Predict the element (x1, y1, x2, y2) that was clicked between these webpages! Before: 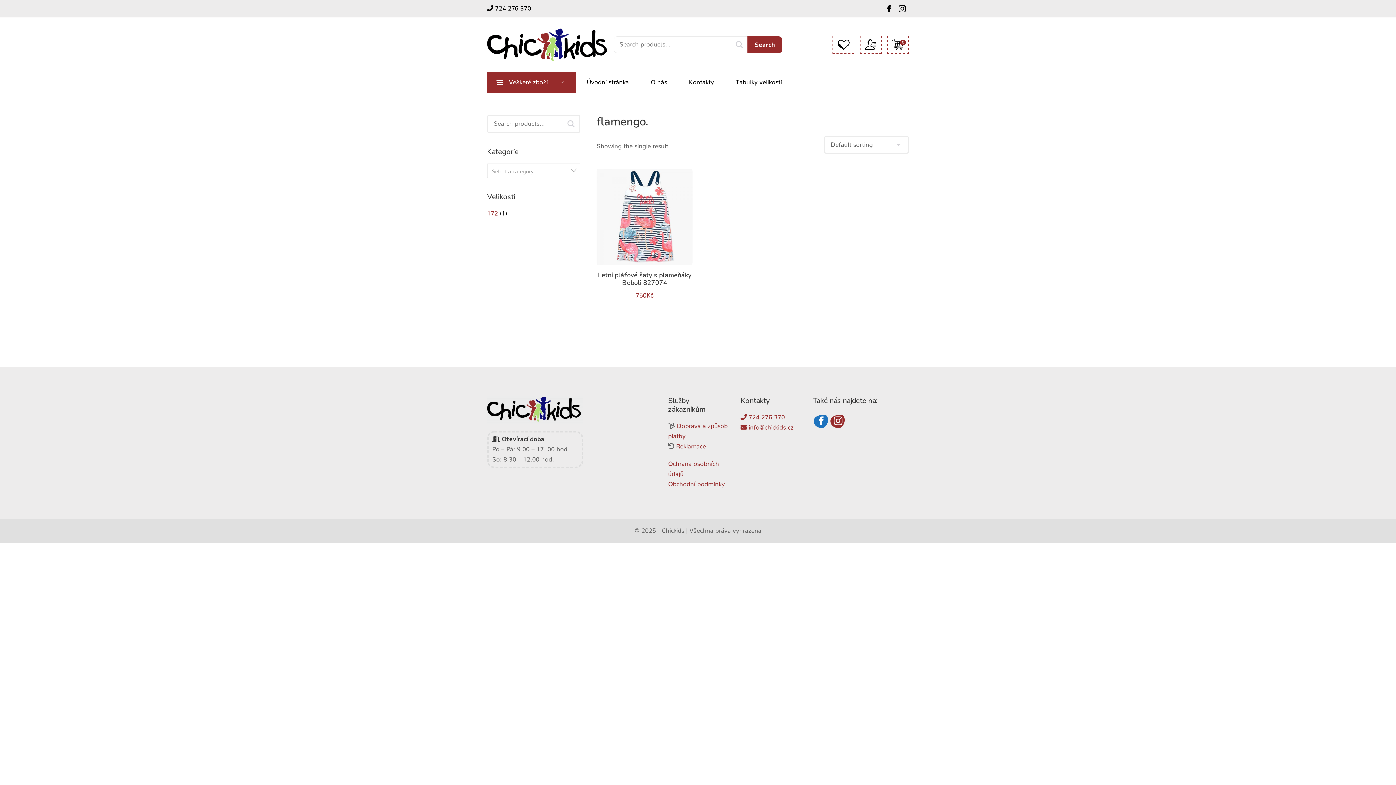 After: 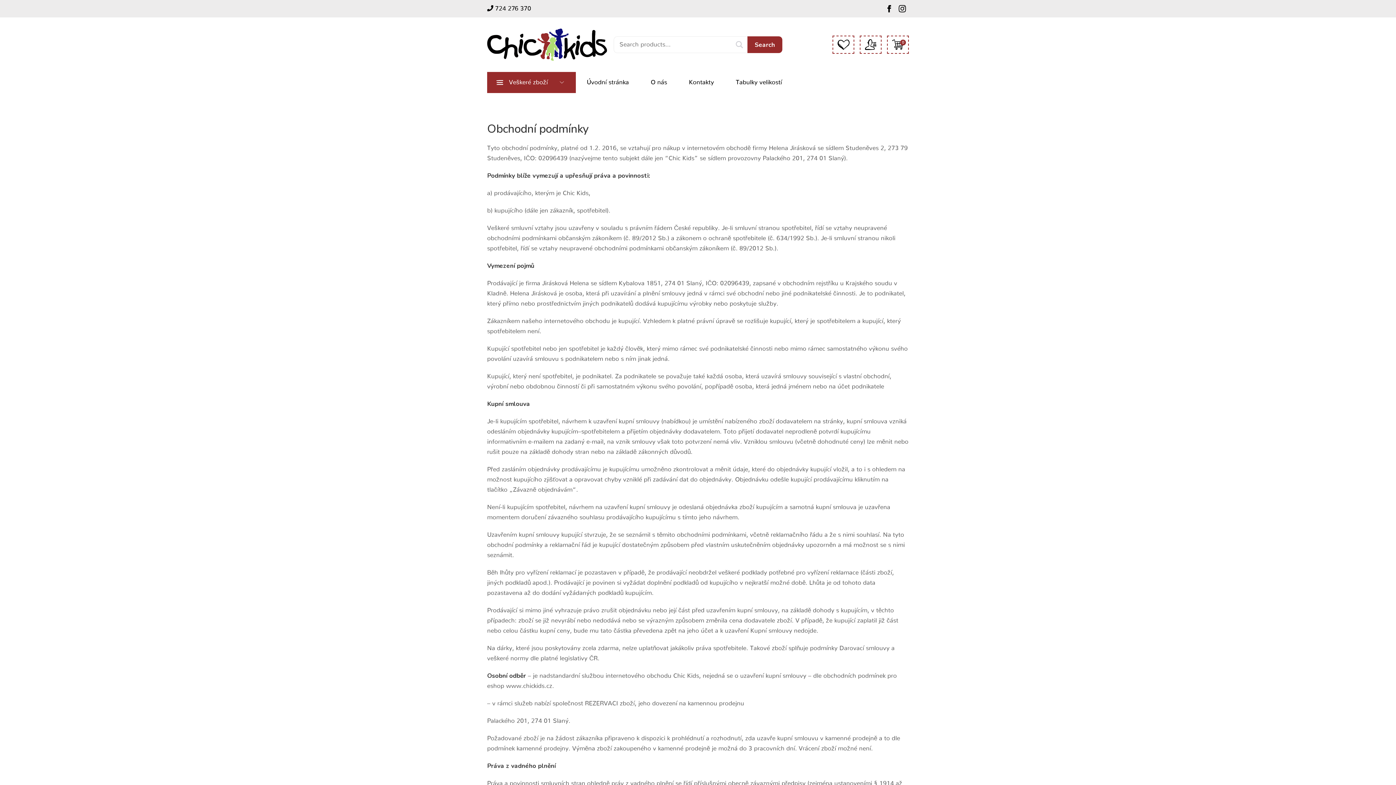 Action: label: Obchodní podmínky bbox: (668, 481, 725, 487)